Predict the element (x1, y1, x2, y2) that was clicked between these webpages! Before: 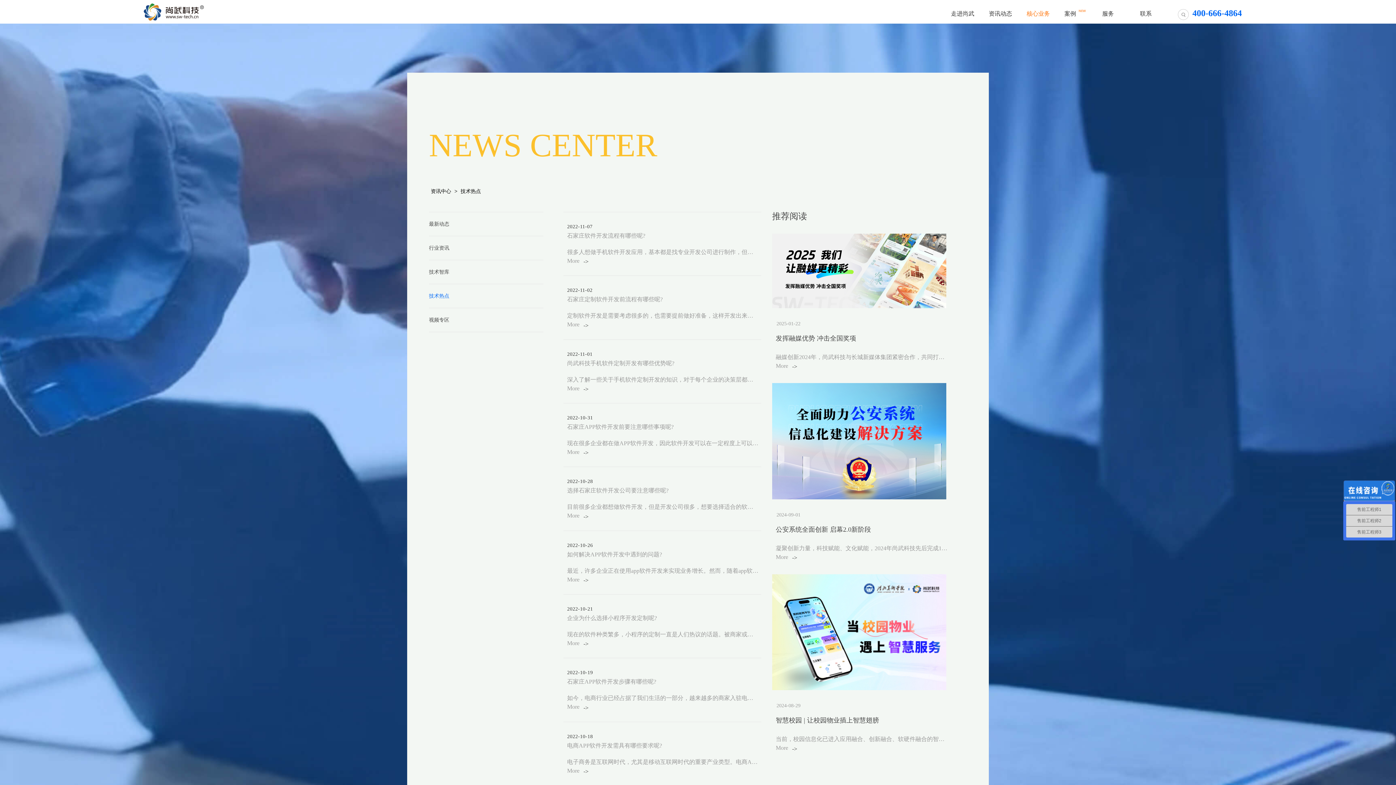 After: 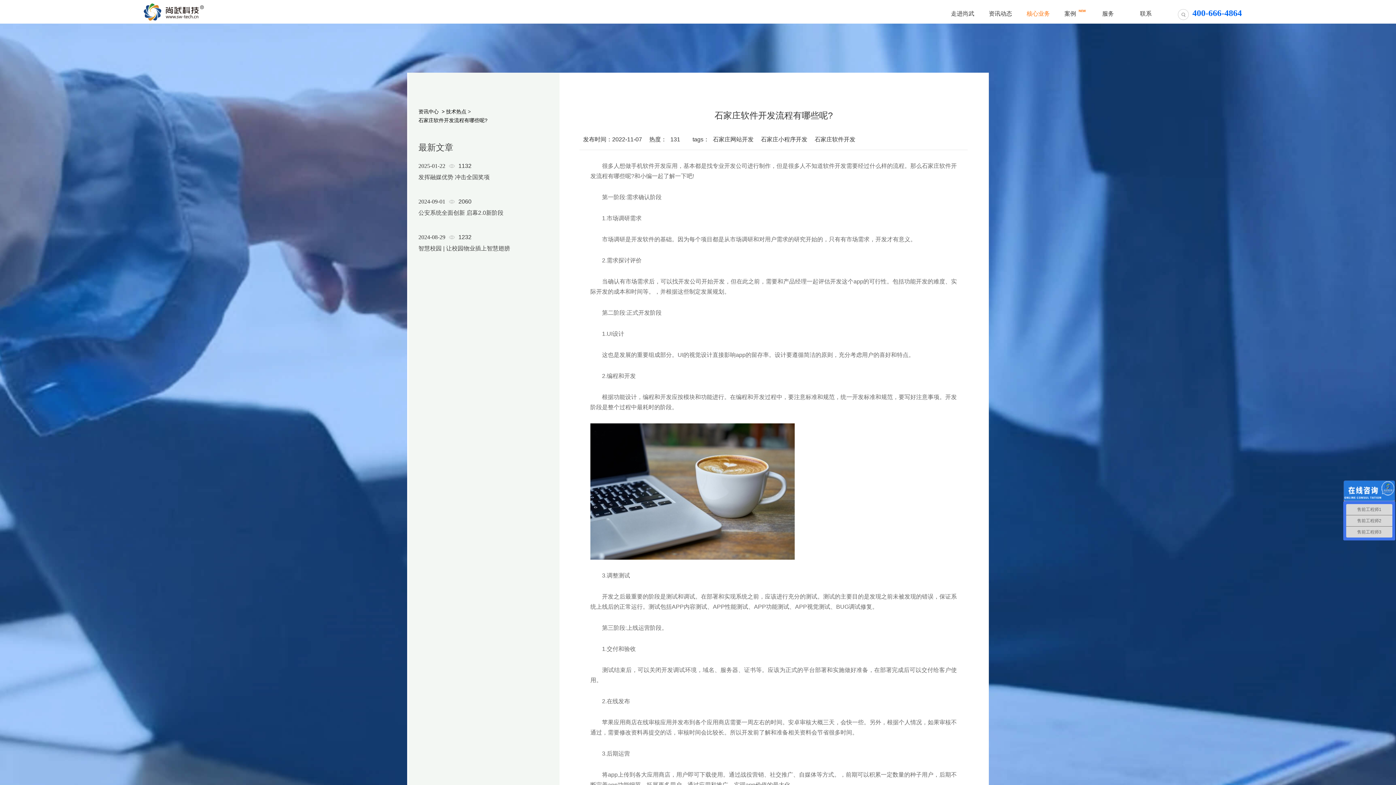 Action: bbox: (567, 230, 759, 241) label: 石家庄软件开发流程有哪些呢?